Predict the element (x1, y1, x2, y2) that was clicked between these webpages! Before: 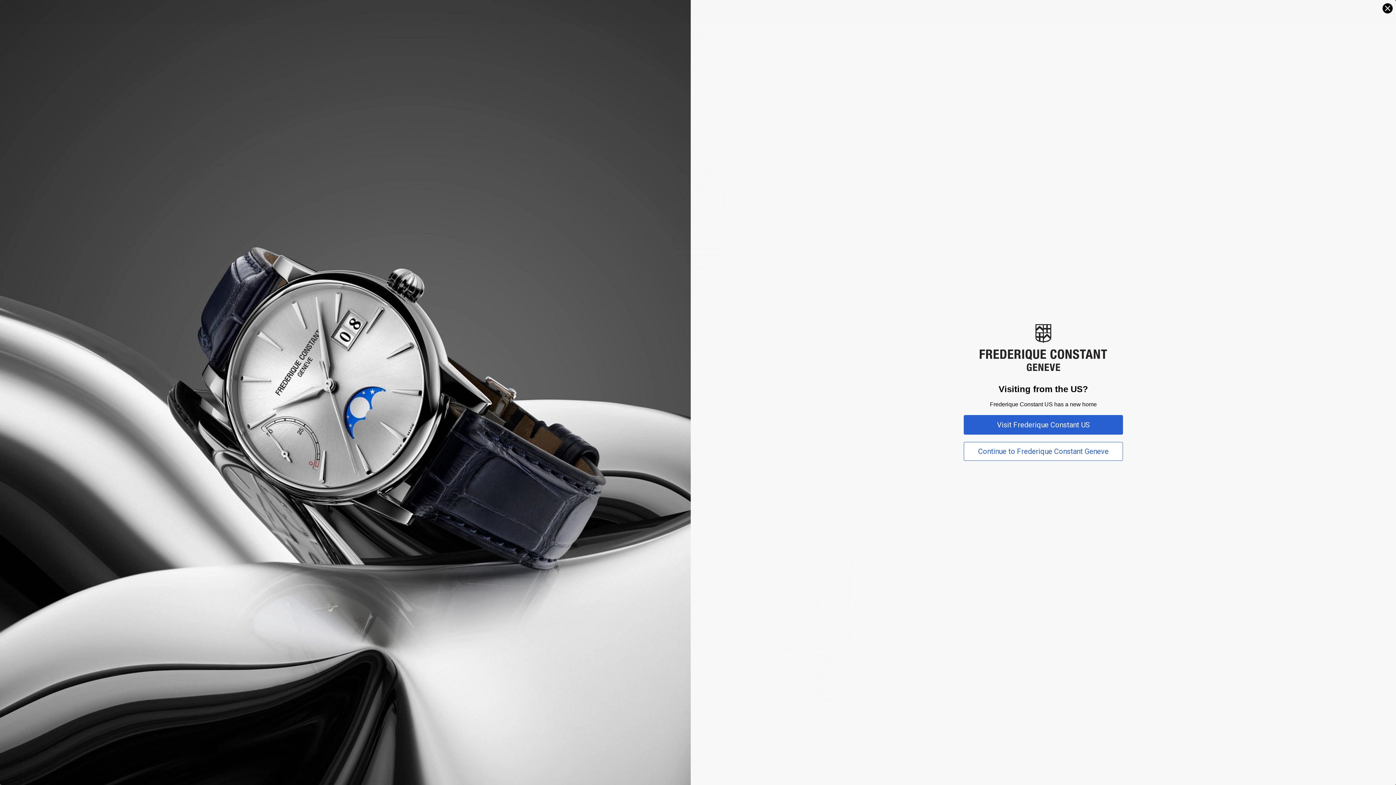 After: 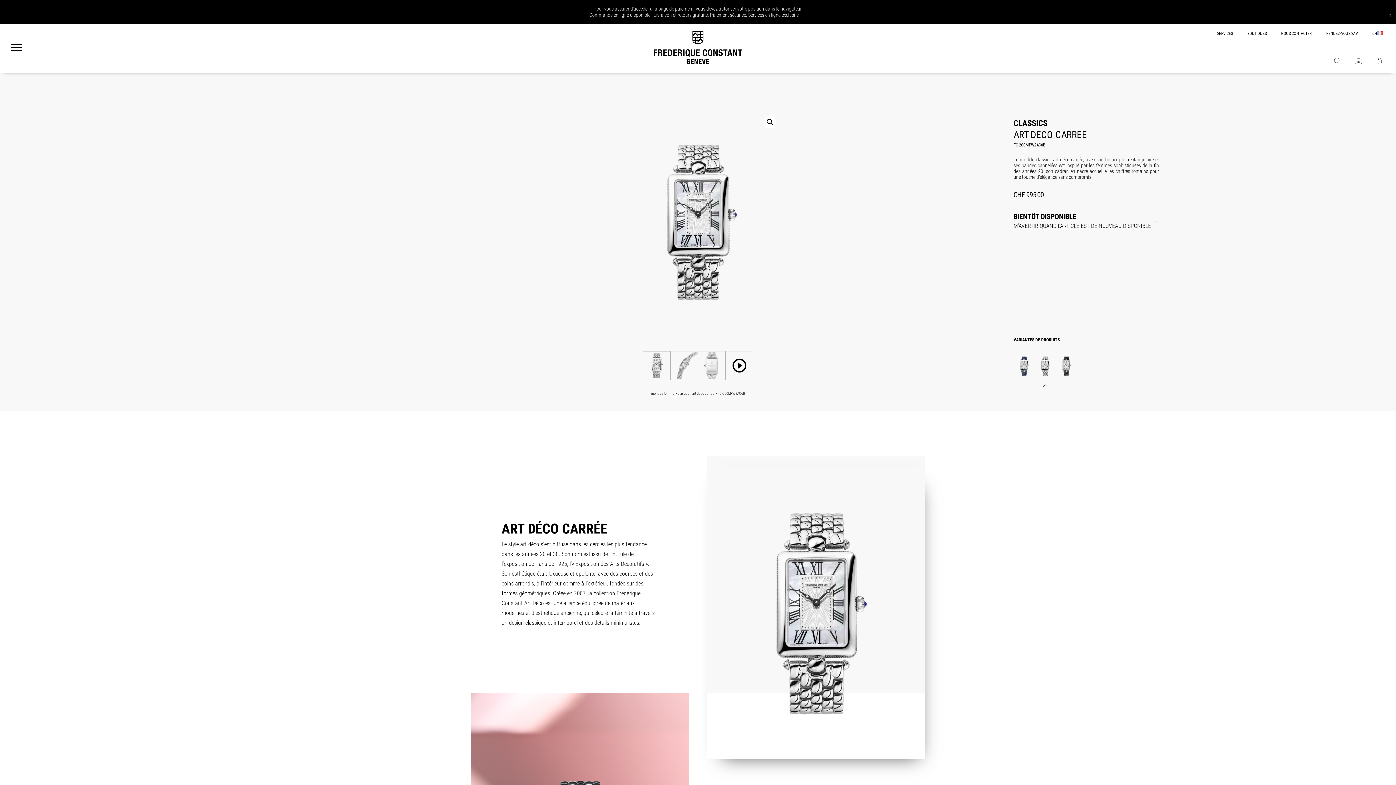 Action: label: Close dialog bbox: (1382, 2, 1393, 13)